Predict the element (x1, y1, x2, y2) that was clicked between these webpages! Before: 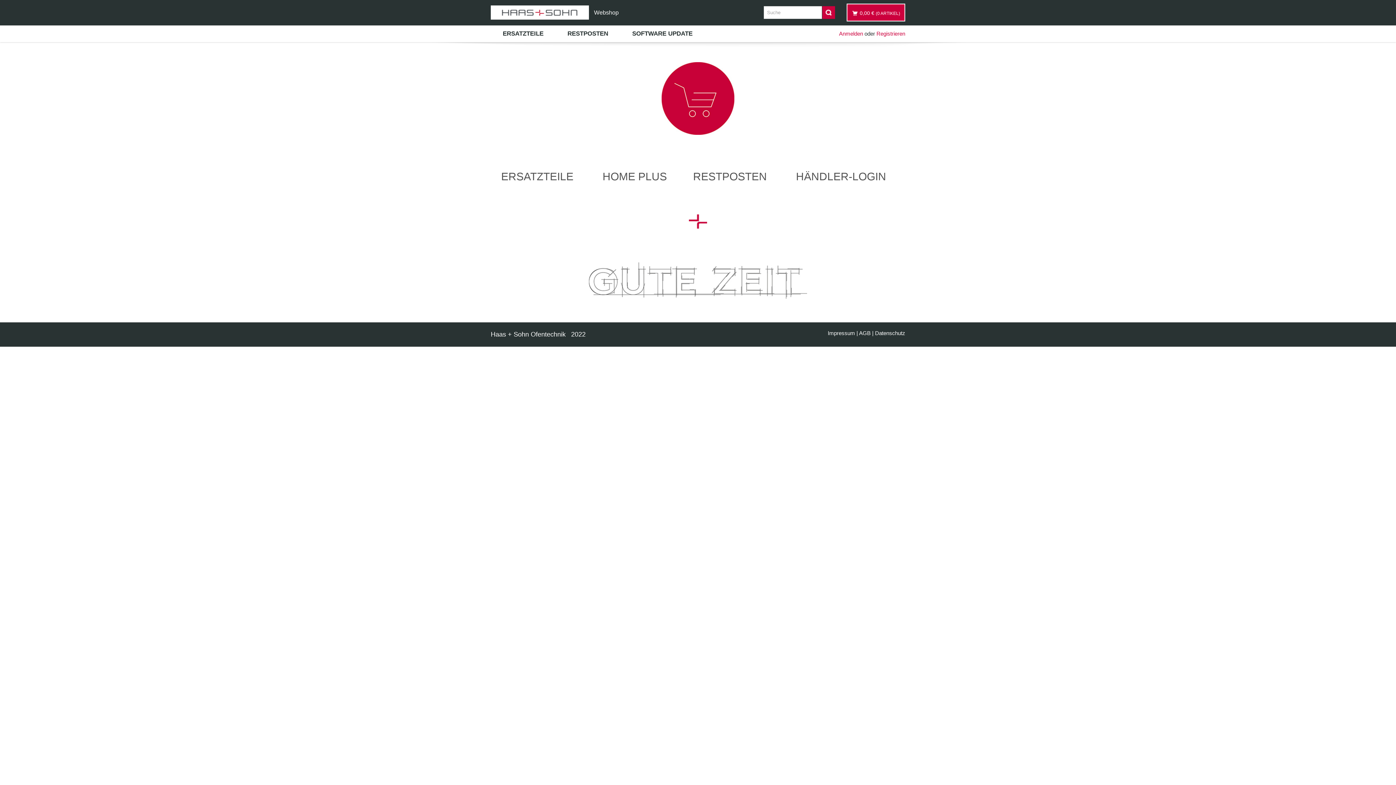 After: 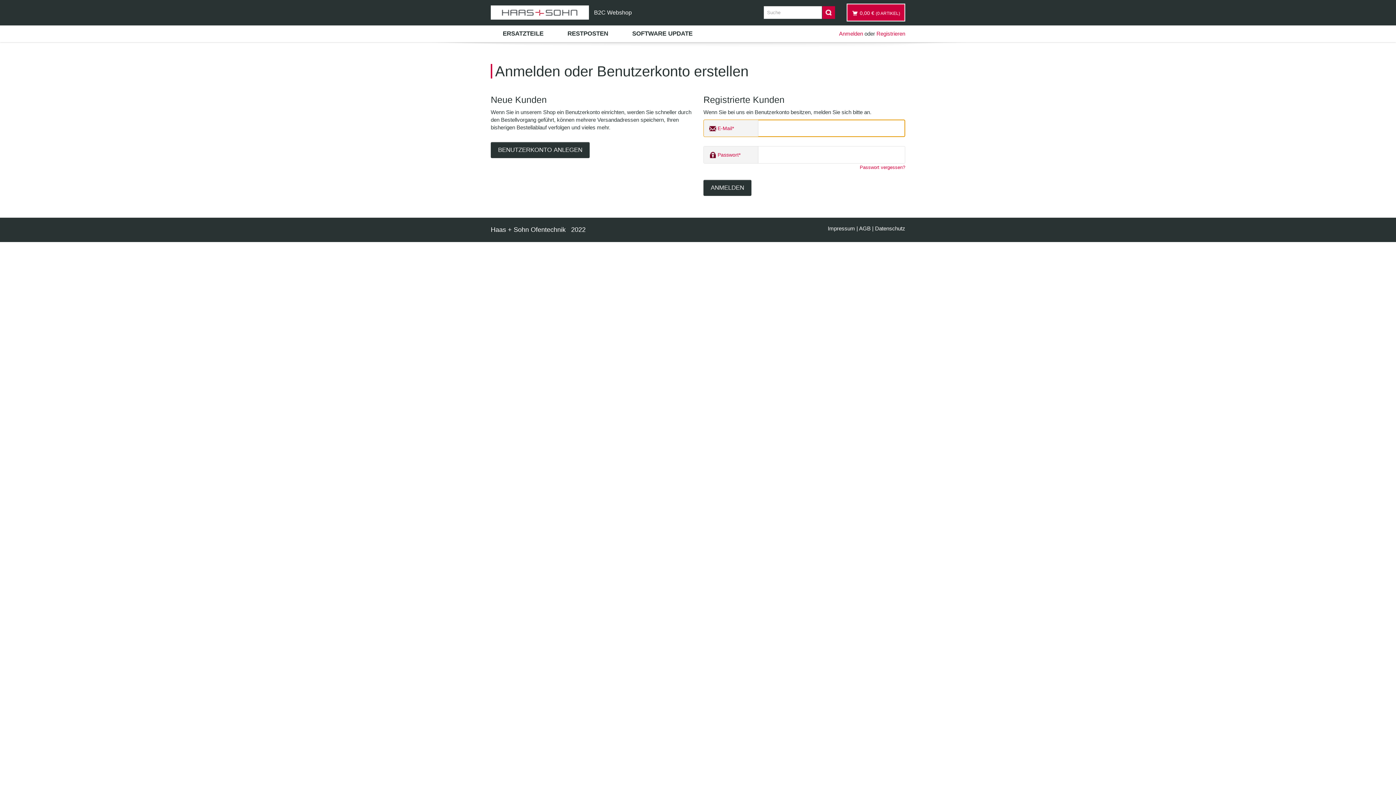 Action: bbox: (839, 30, 863, 36) label: Anmelden